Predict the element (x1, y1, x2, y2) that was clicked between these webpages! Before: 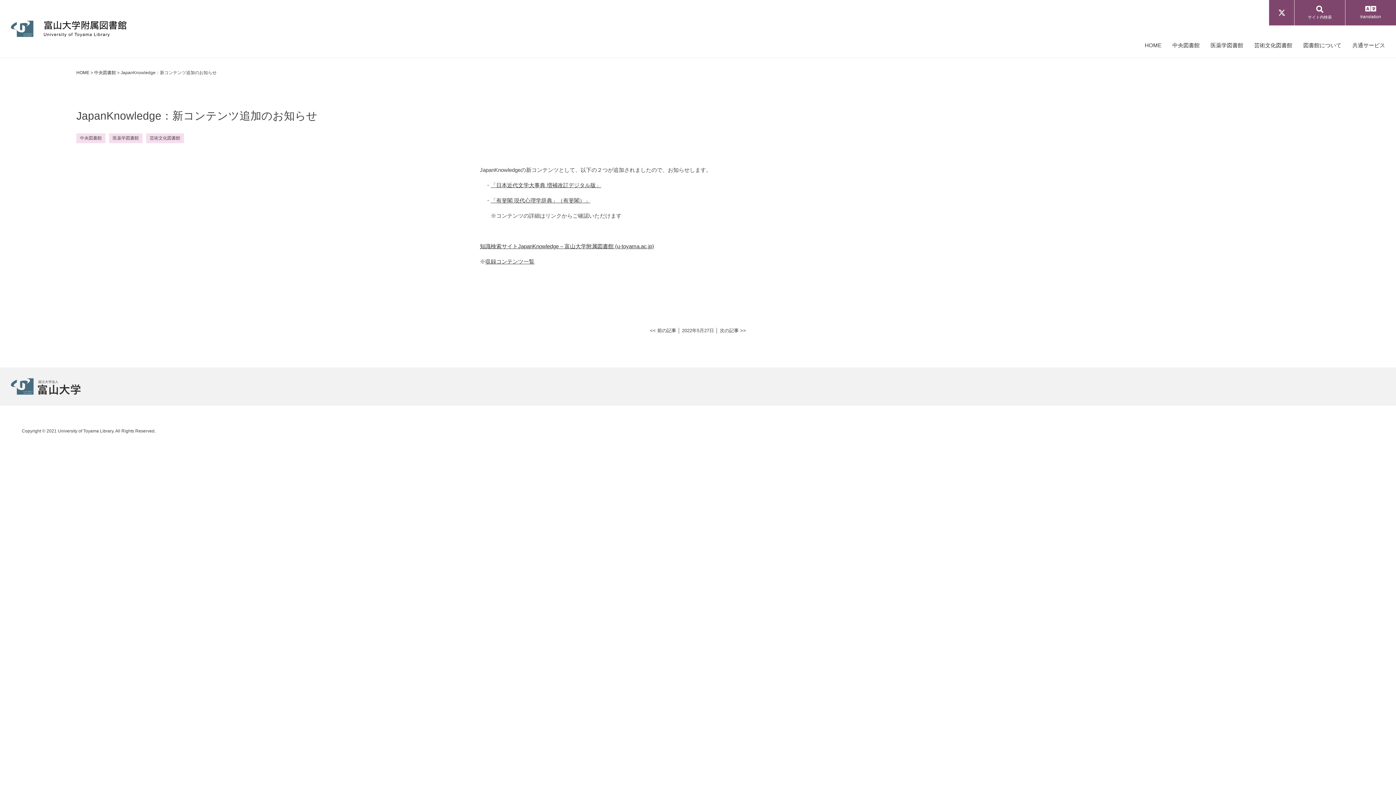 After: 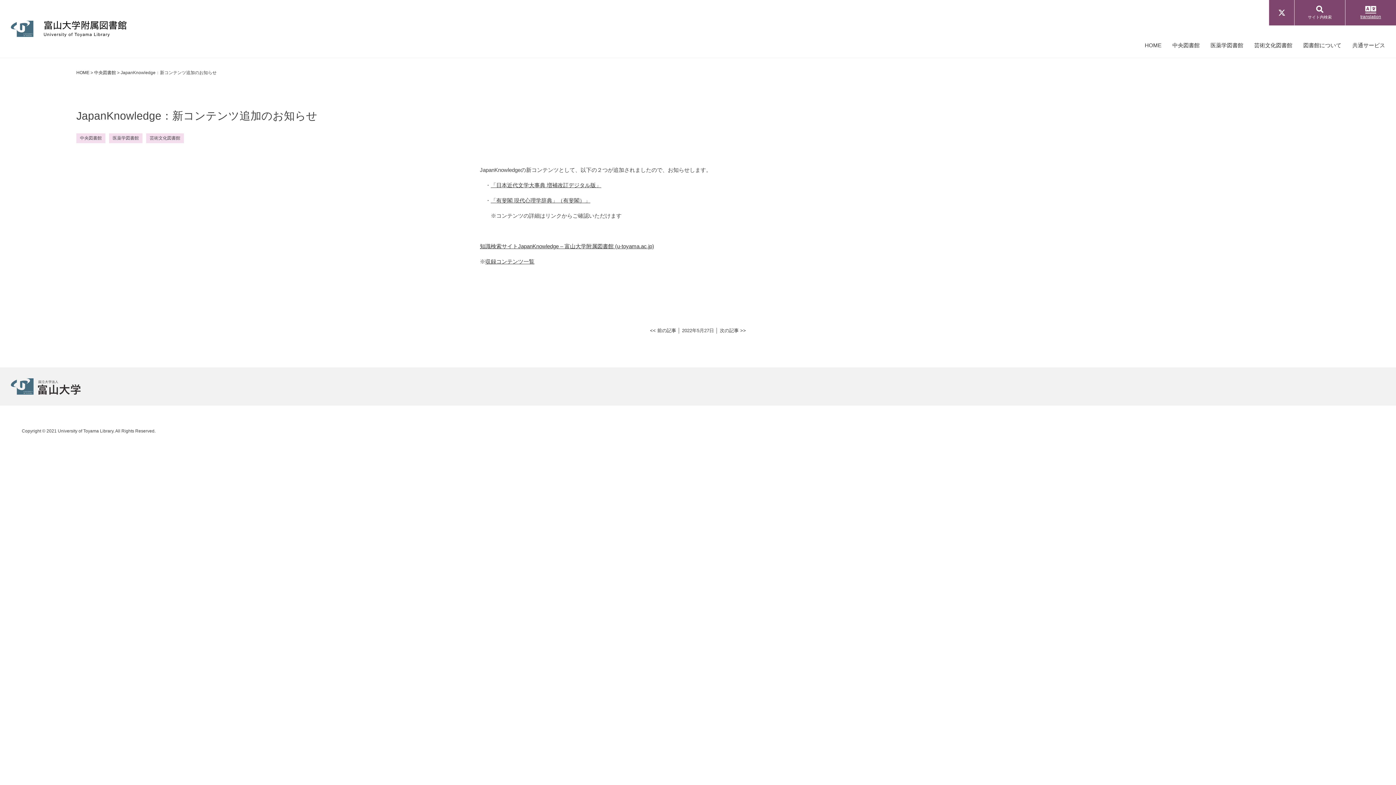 Action: label: translation bbox: (1345, 0, 1396, 25)